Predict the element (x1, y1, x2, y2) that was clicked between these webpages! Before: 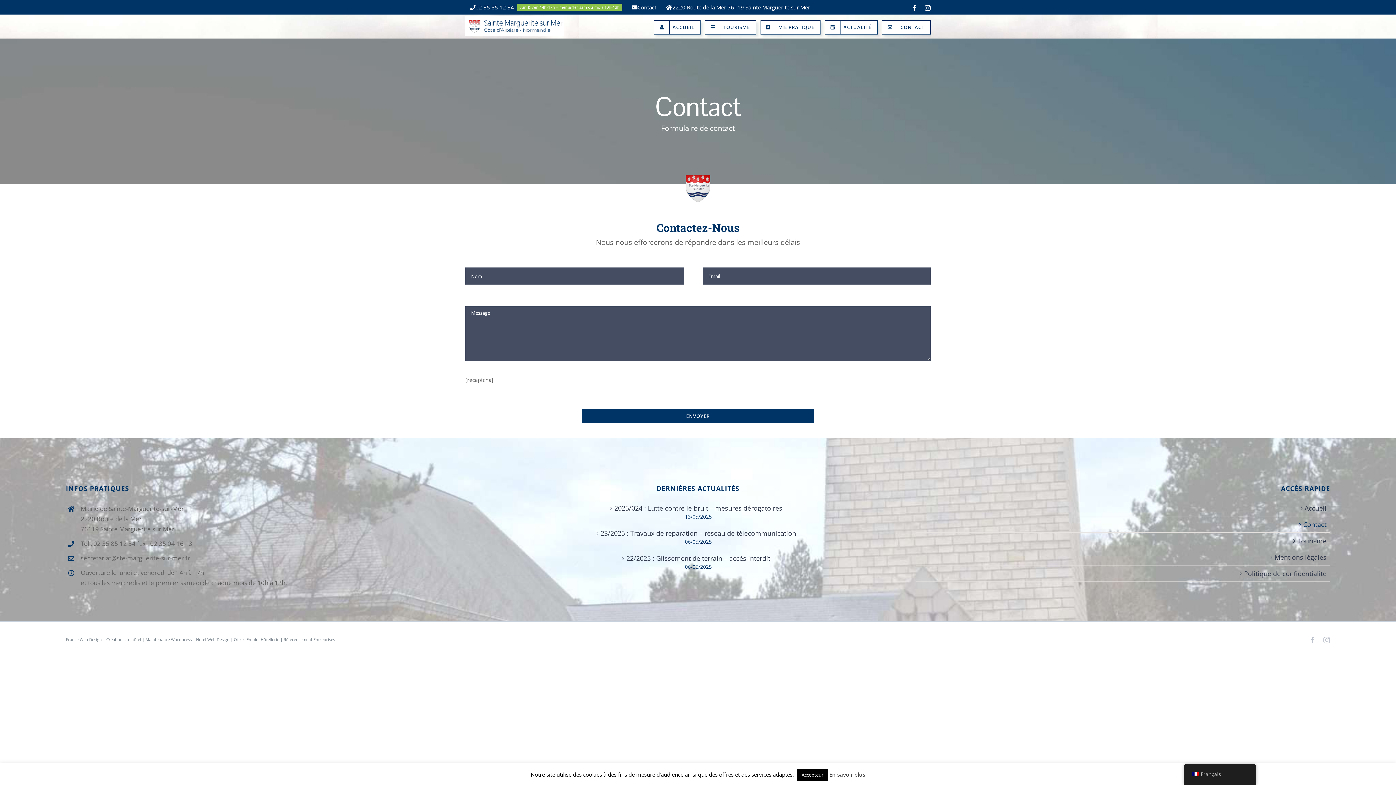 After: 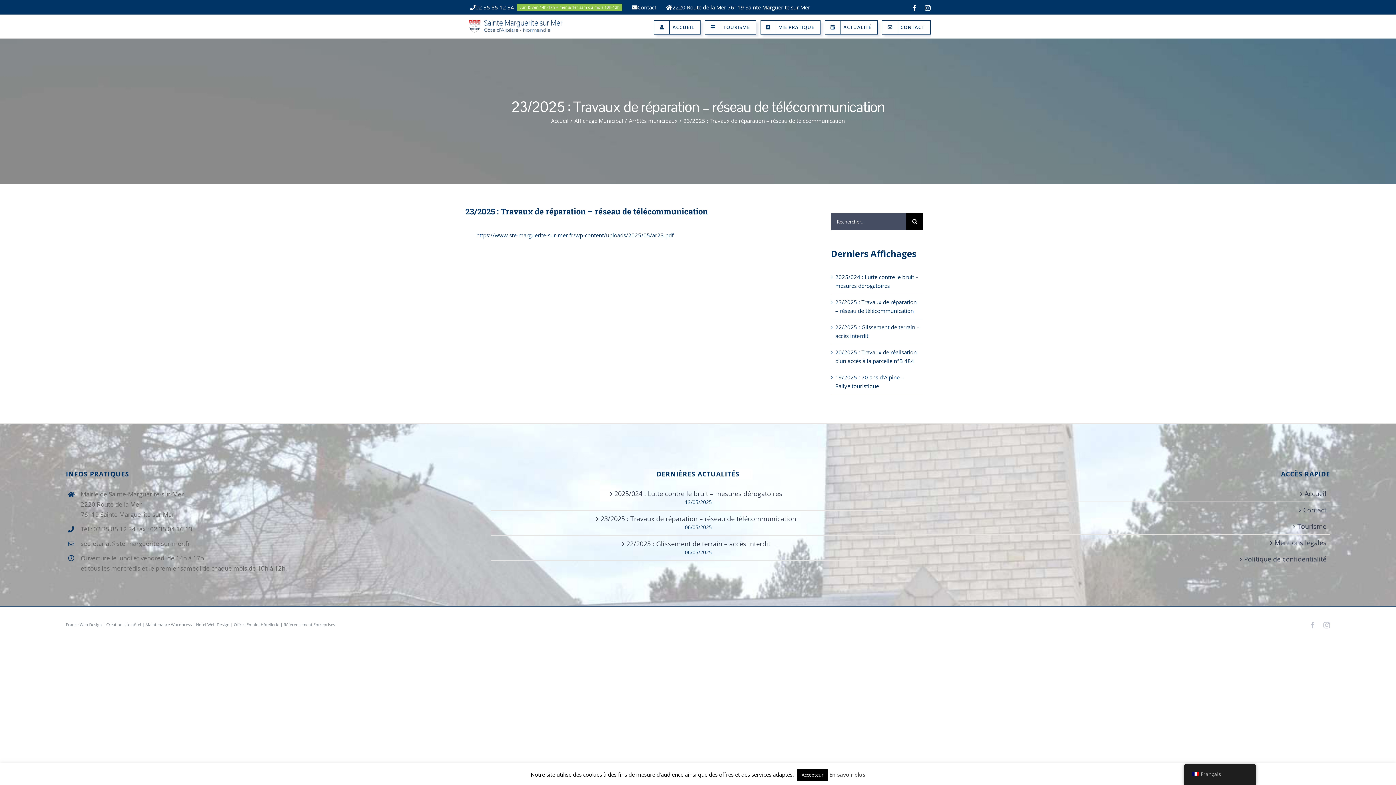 Action: bbox: (495, 529, 901, 537) label: 23/2025 : Travaux de réparation – réseau de télécommunication